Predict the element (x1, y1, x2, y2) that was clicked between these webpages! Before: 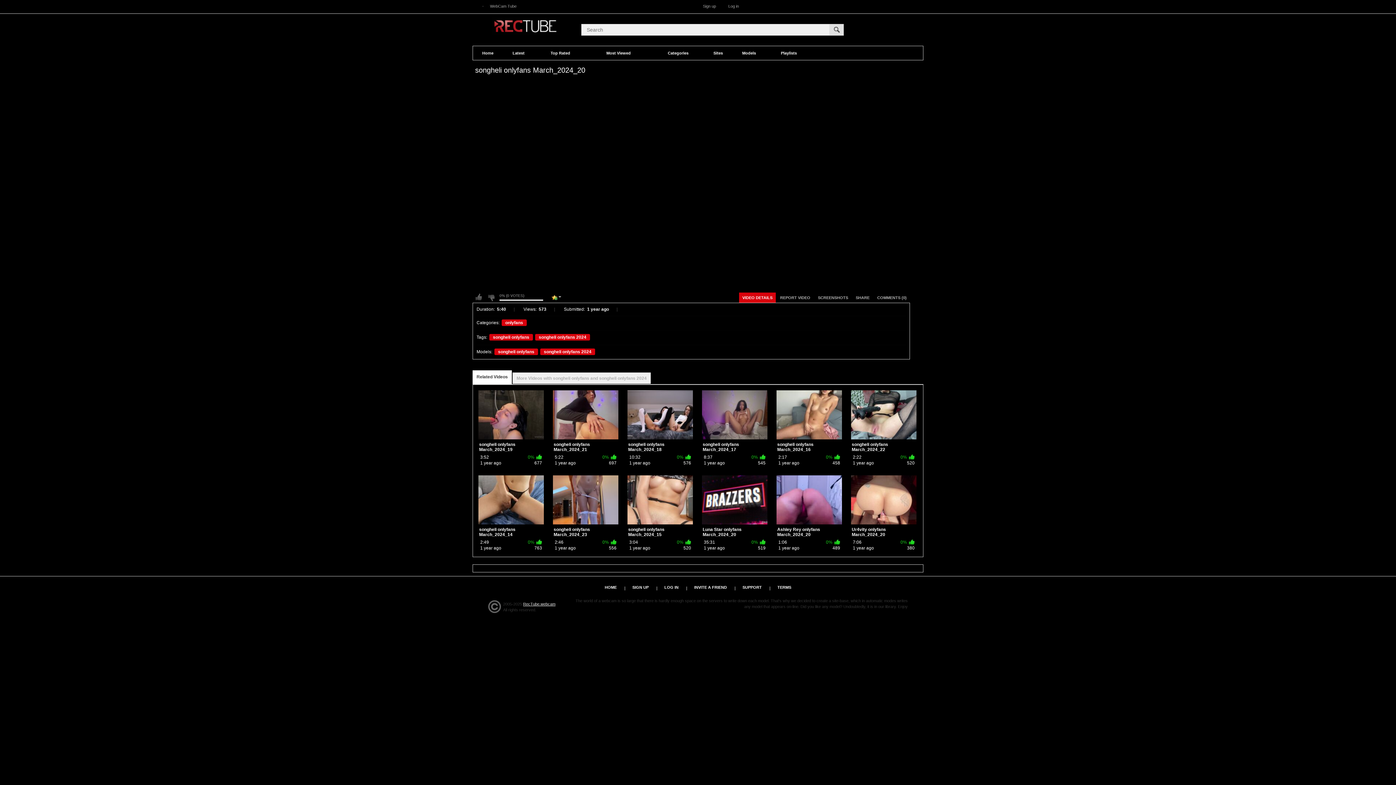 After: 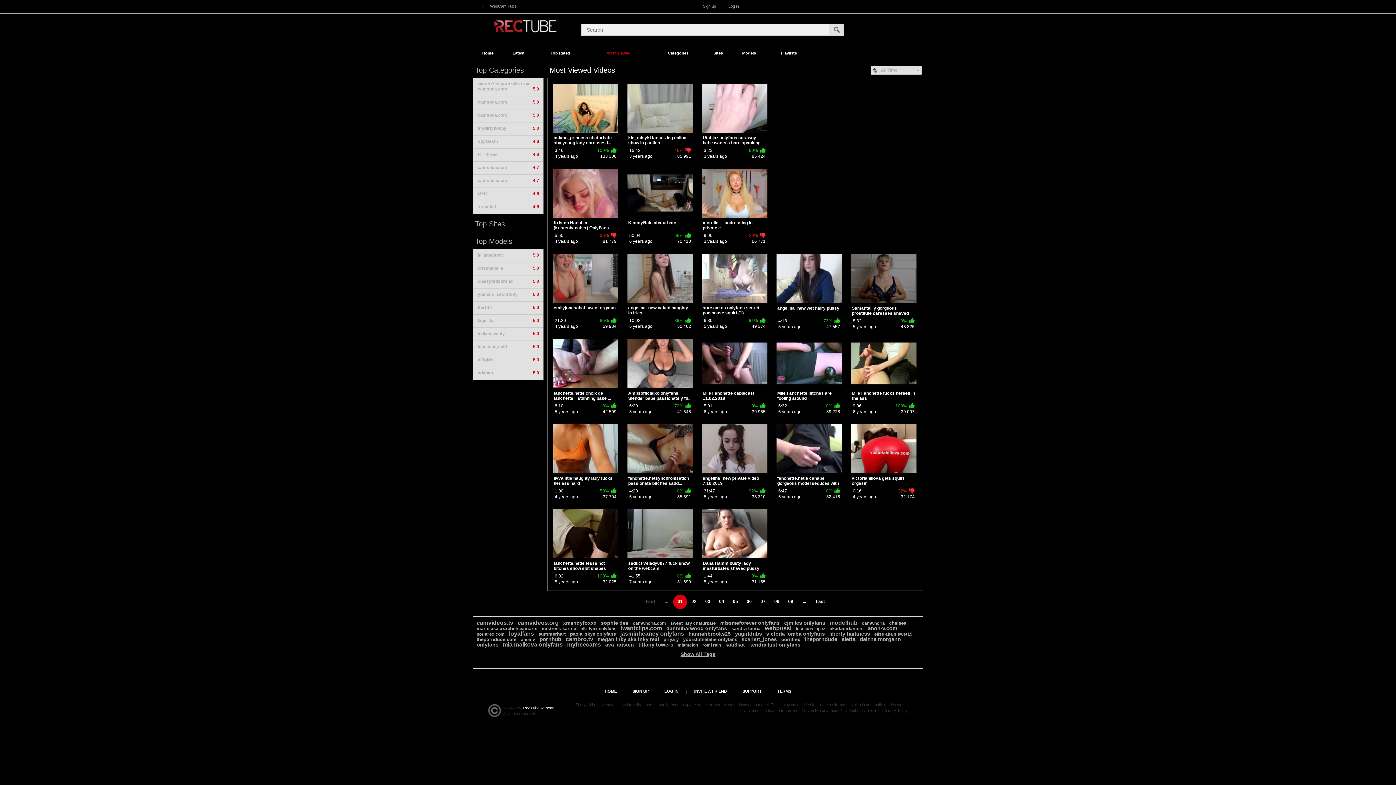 Action: bbox: (586, 46, 650, 60) label: Most Viewed